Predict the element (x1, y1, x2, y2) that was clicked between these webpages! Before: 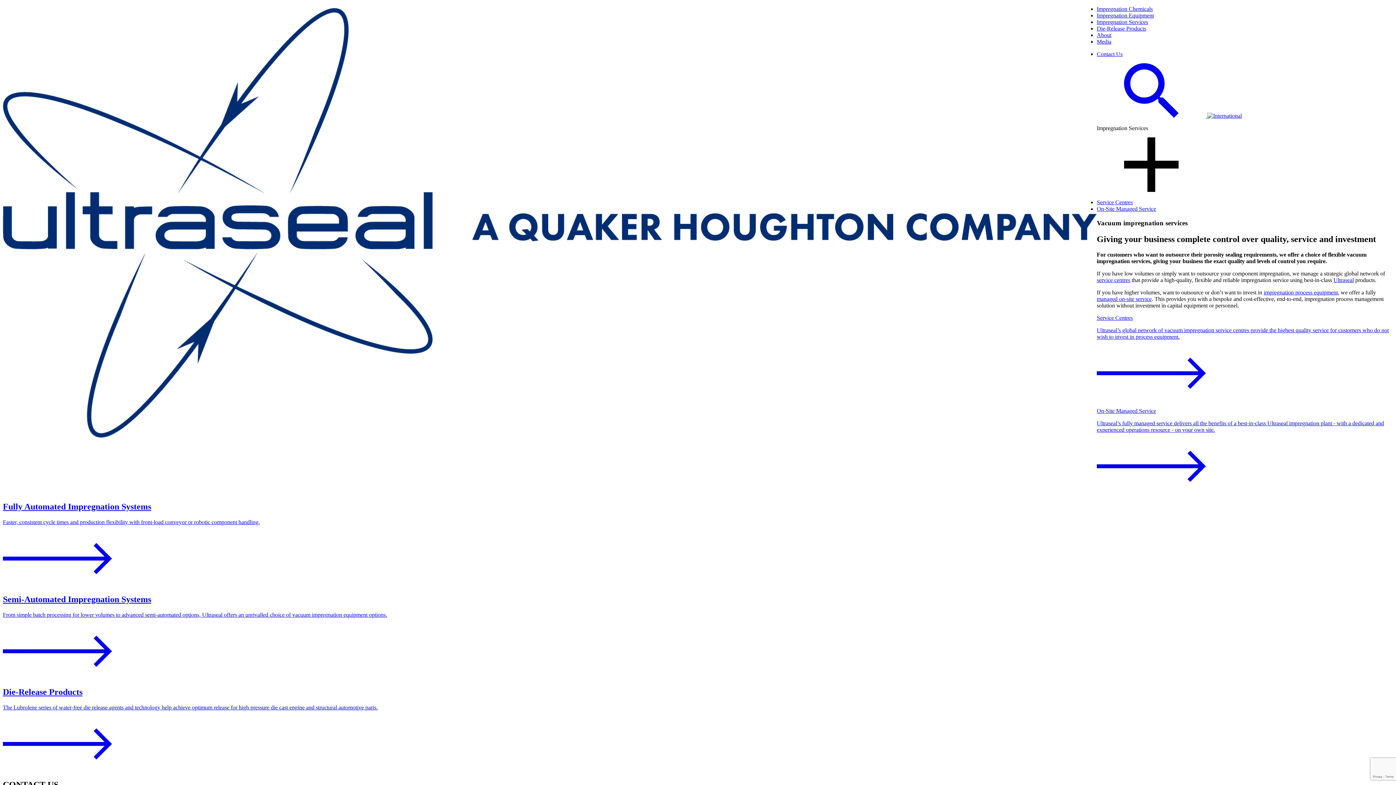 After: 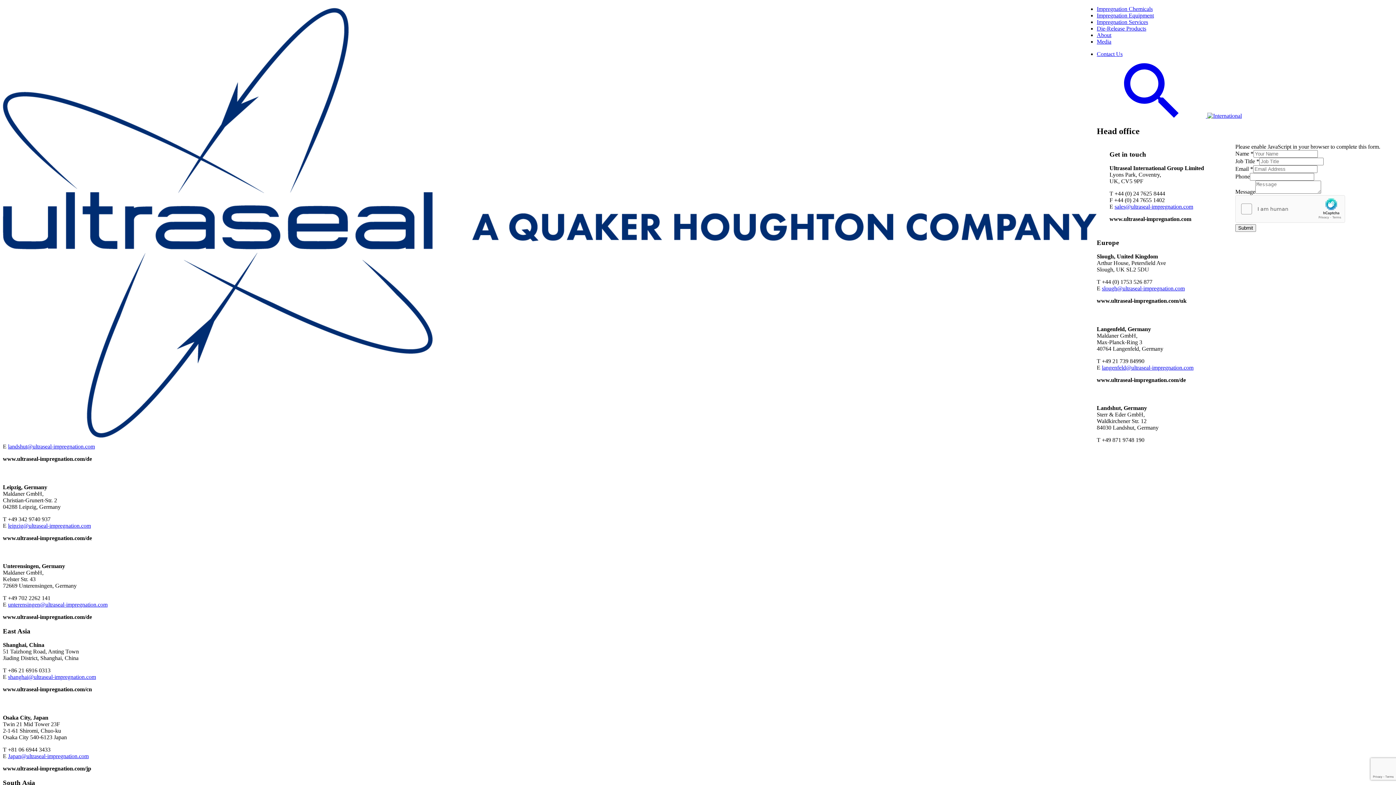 Action: bbox: (1097, 50, 1122, 57) label: Contact Us